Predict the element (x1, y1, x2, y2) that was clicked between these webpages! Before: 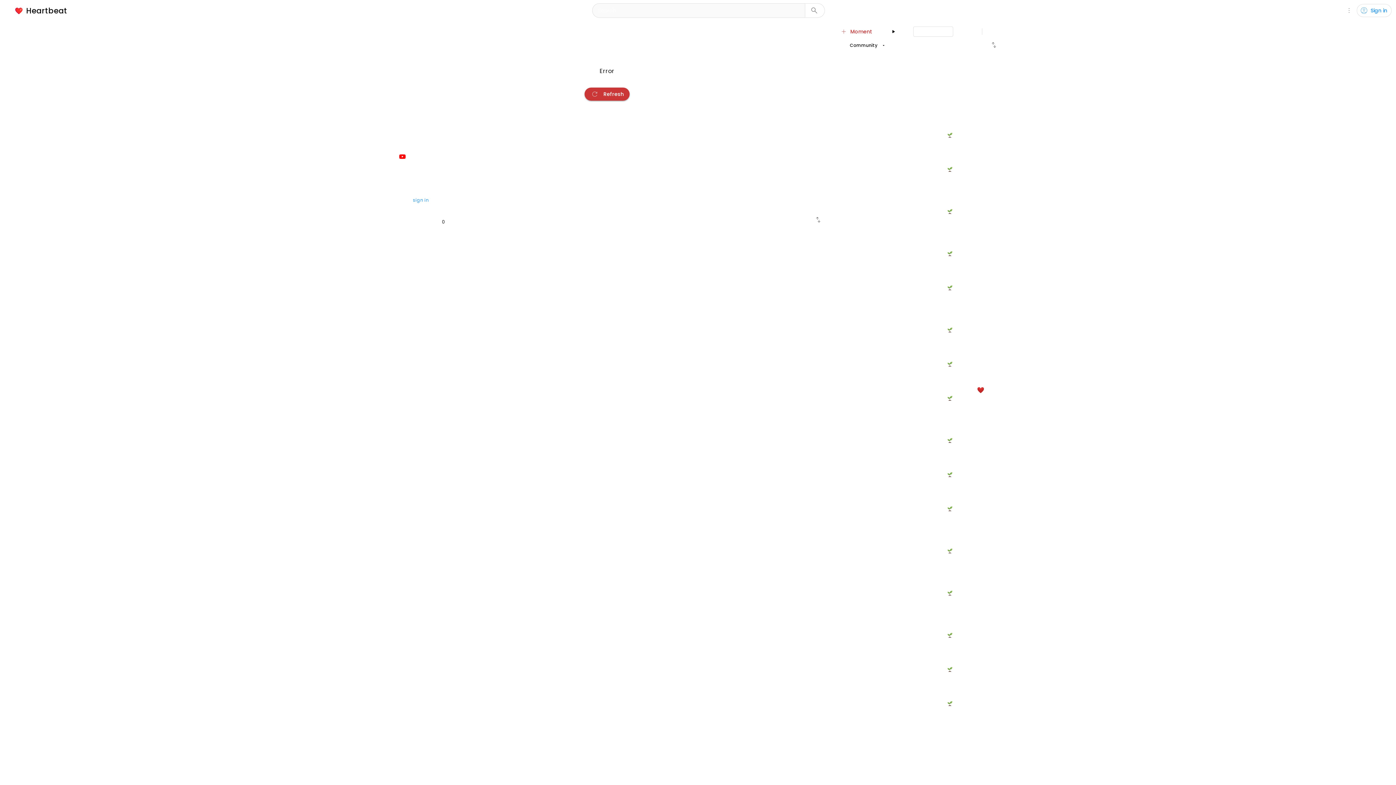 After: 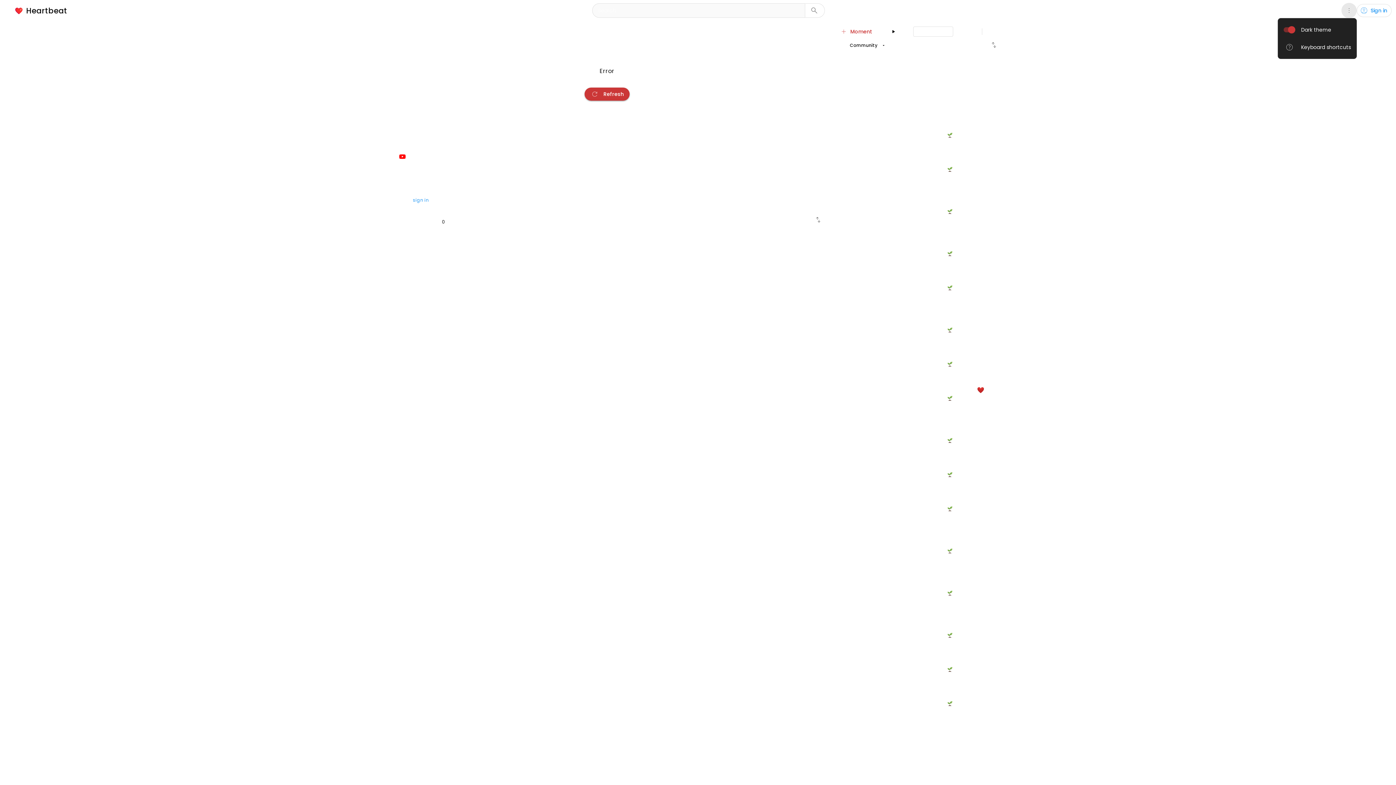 Action: bbox: (1338, 2, 1353, 18) label: More